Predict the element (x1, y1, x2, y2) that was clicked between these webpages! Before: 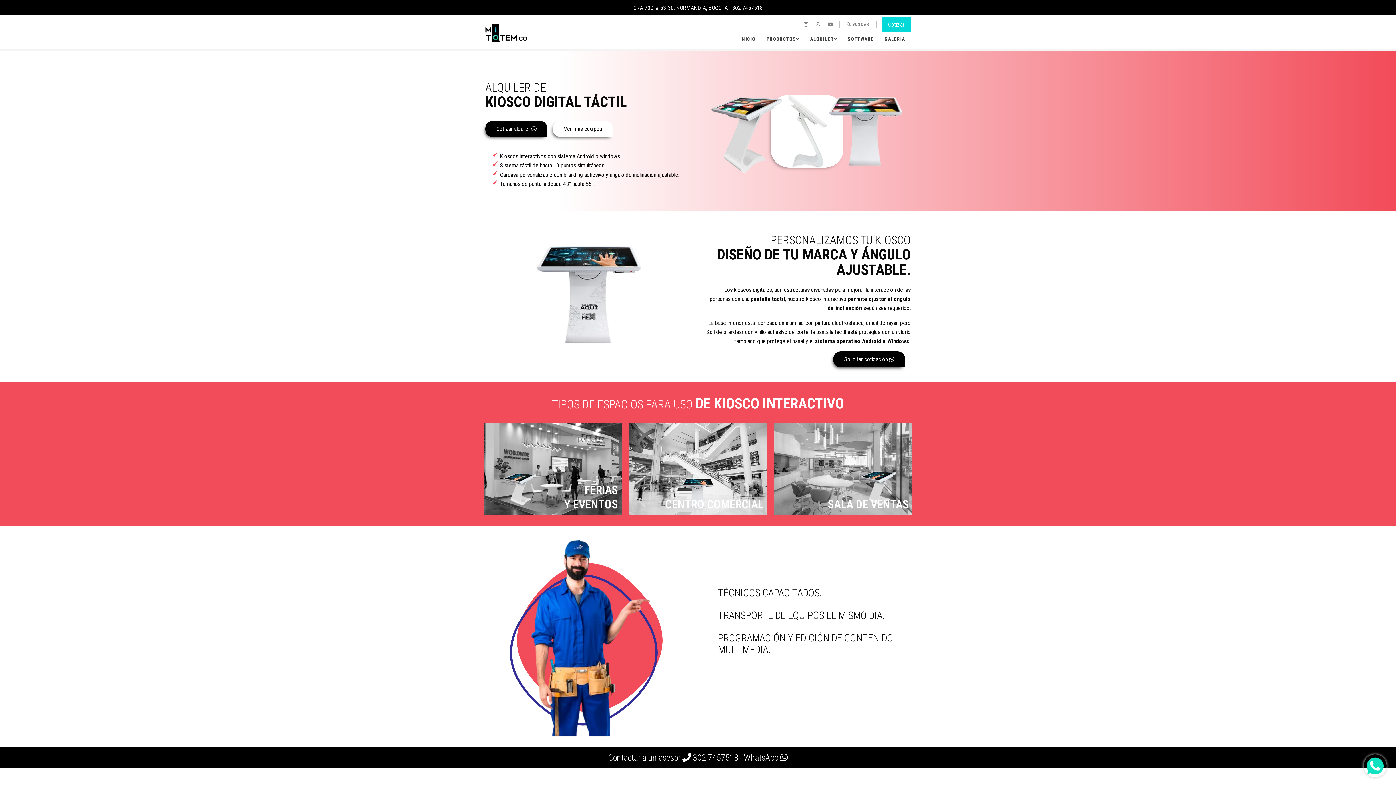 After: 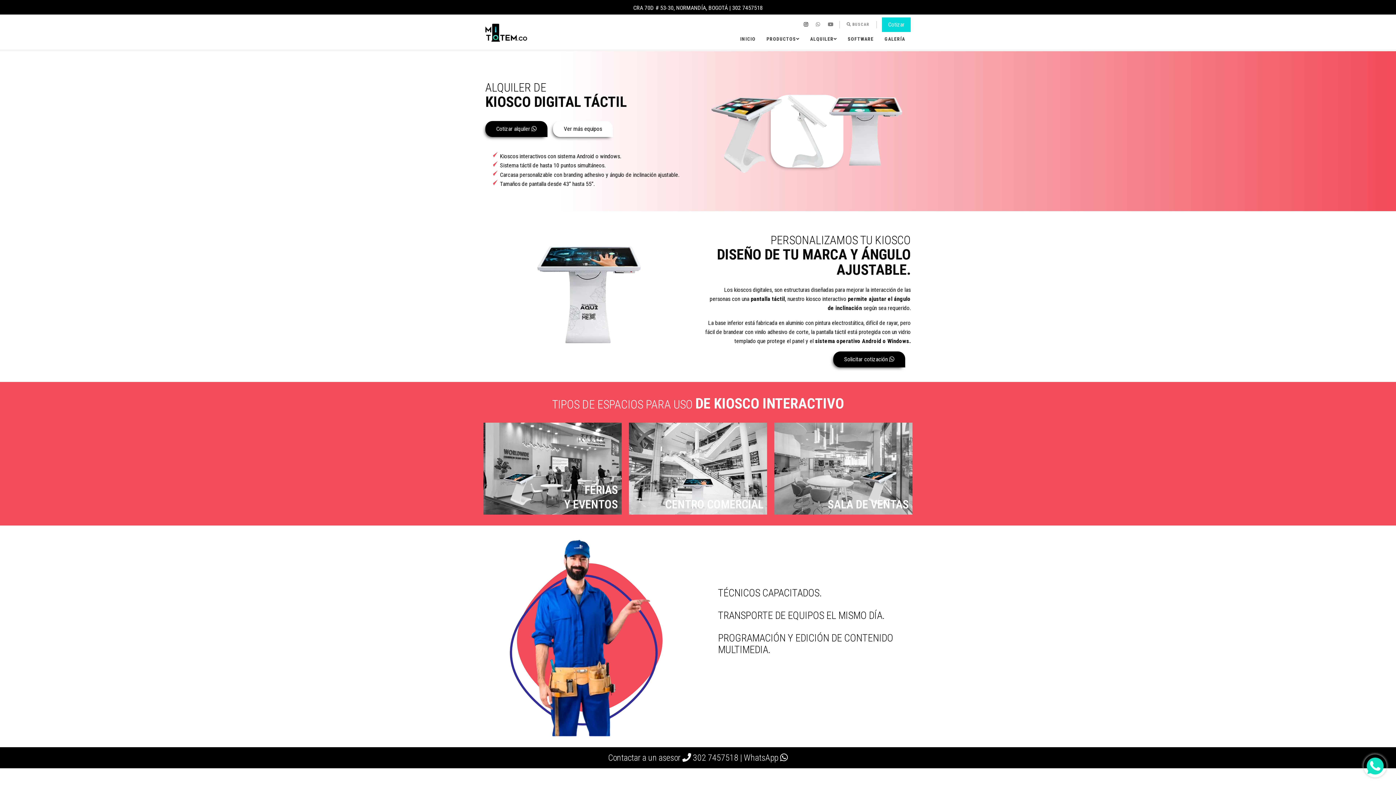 Action: bbox: (801, 17, 813, 32)